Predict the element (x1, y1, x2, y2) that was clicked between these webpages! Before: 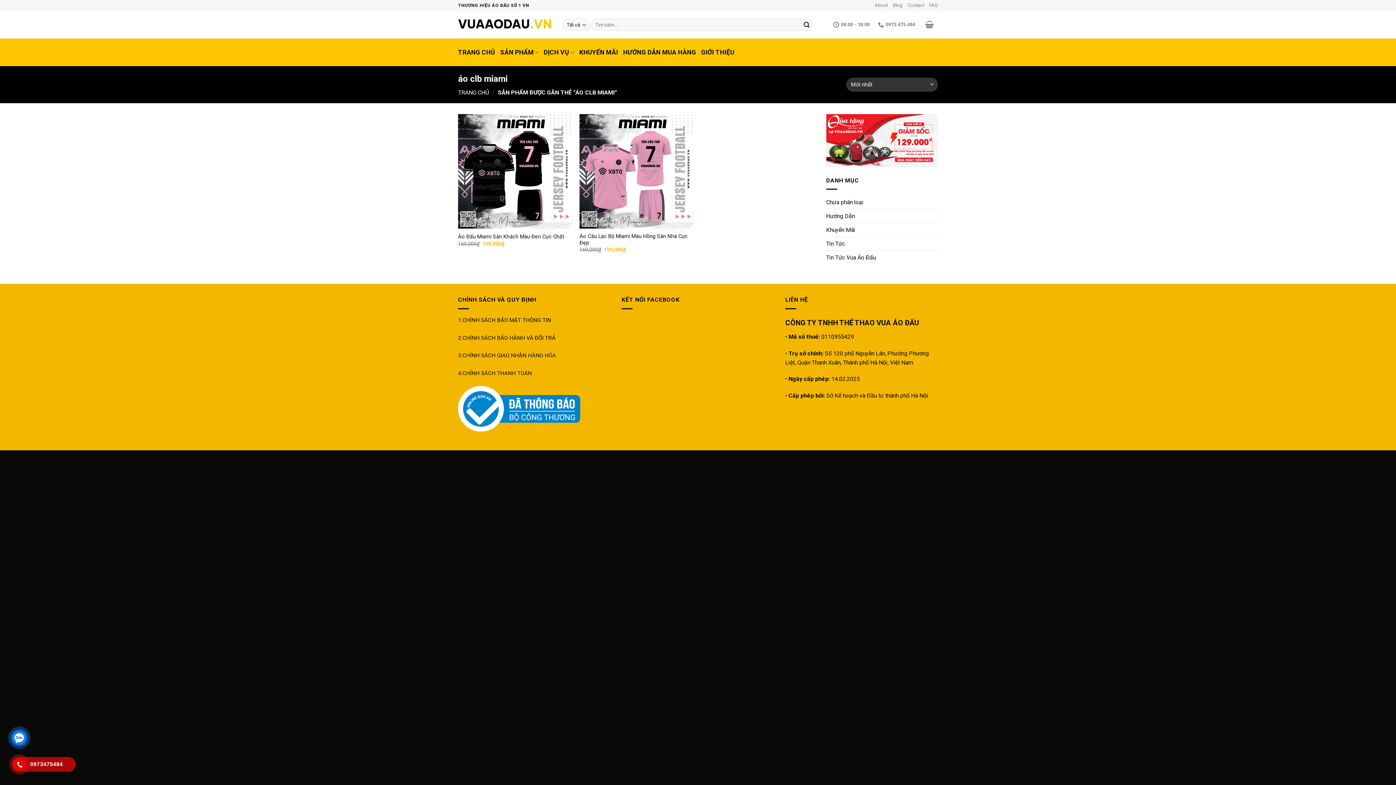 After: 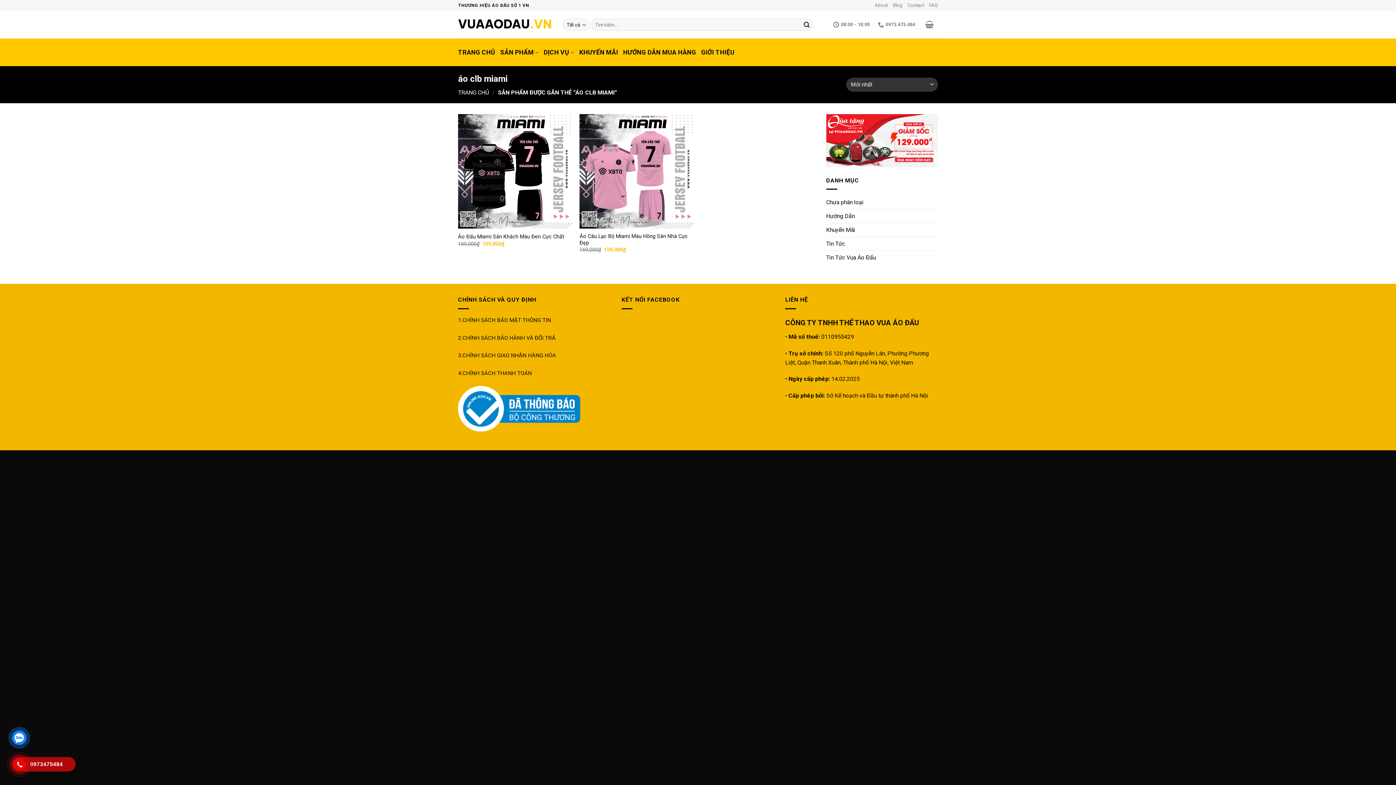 Action: bbox: (15, 761, 23, 768)